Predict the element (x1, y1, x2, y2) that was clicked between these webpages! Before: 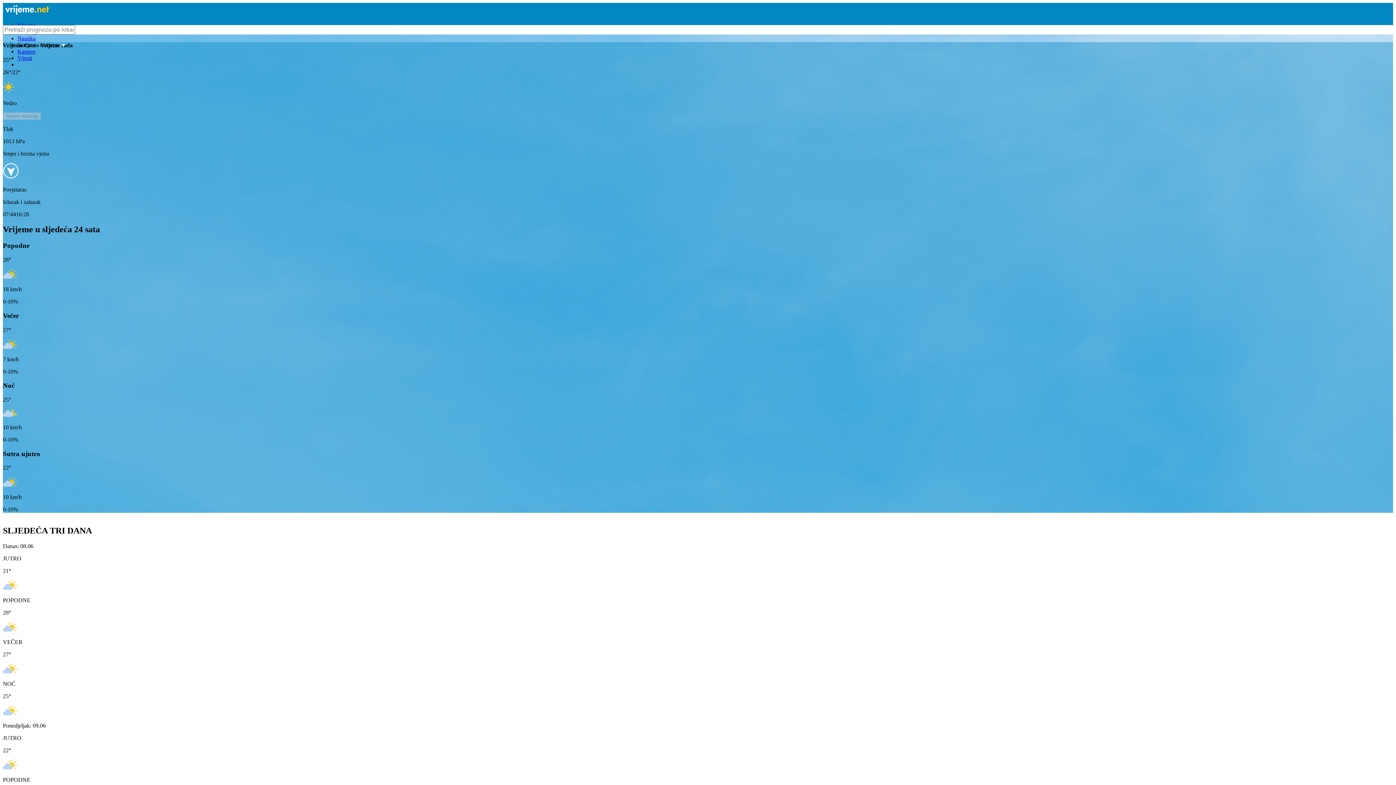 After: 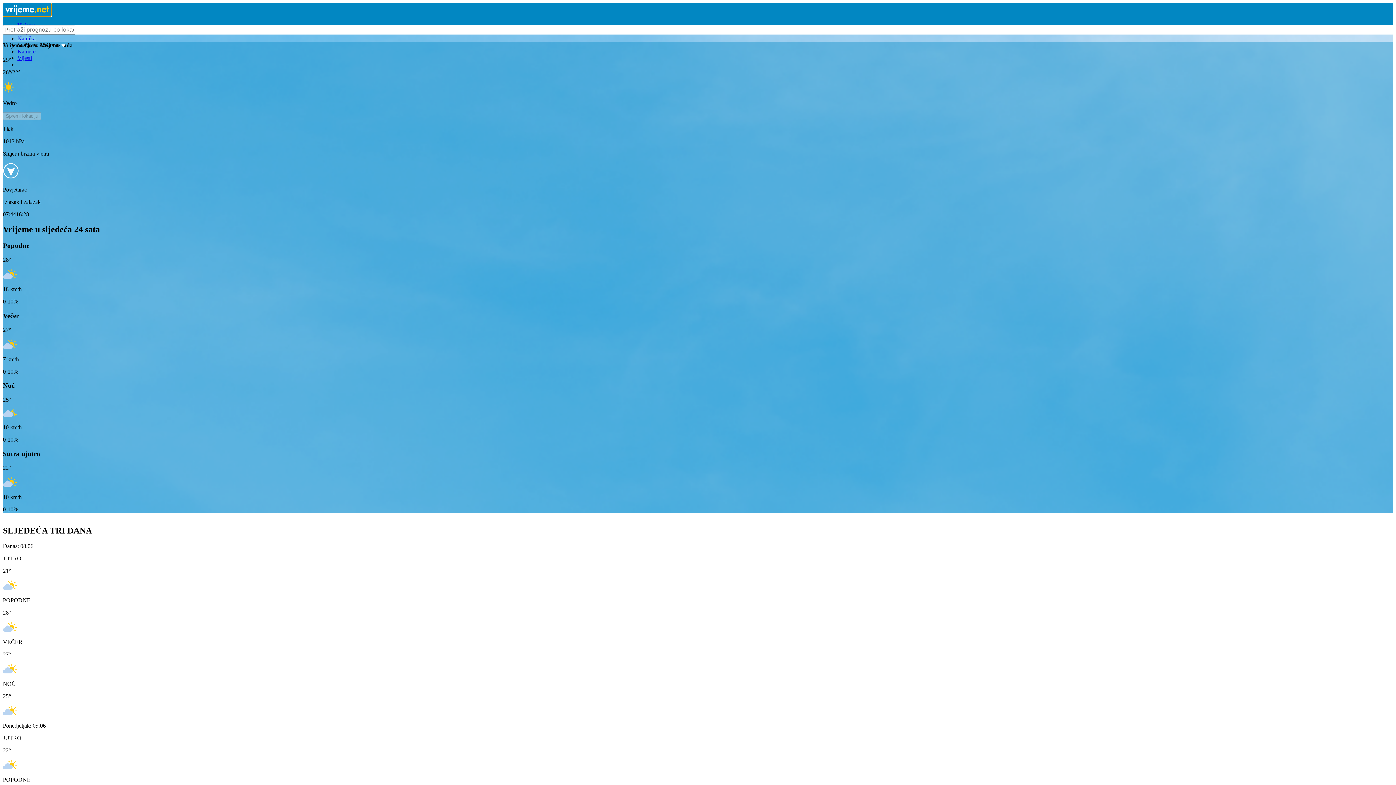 Action: bbox: (2, 2, 51, 16)